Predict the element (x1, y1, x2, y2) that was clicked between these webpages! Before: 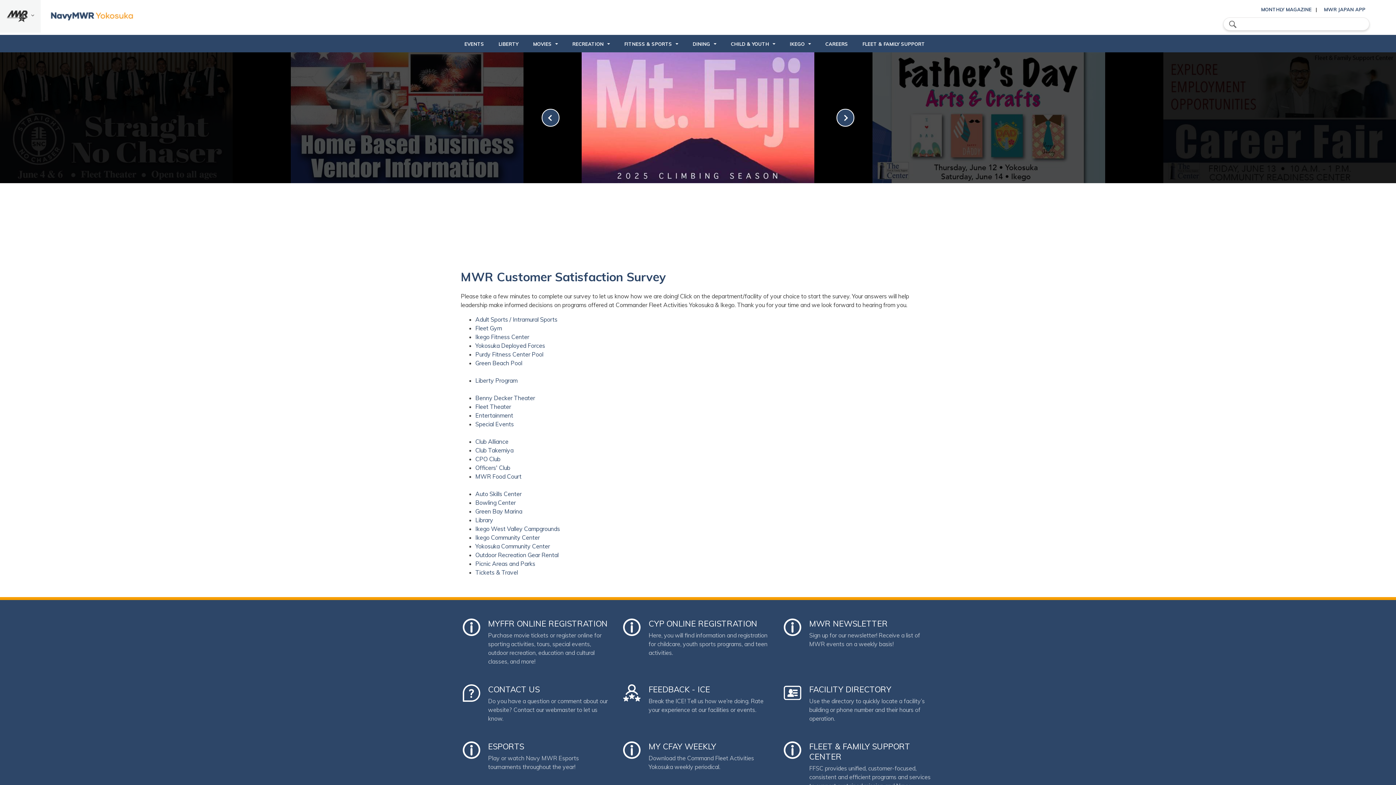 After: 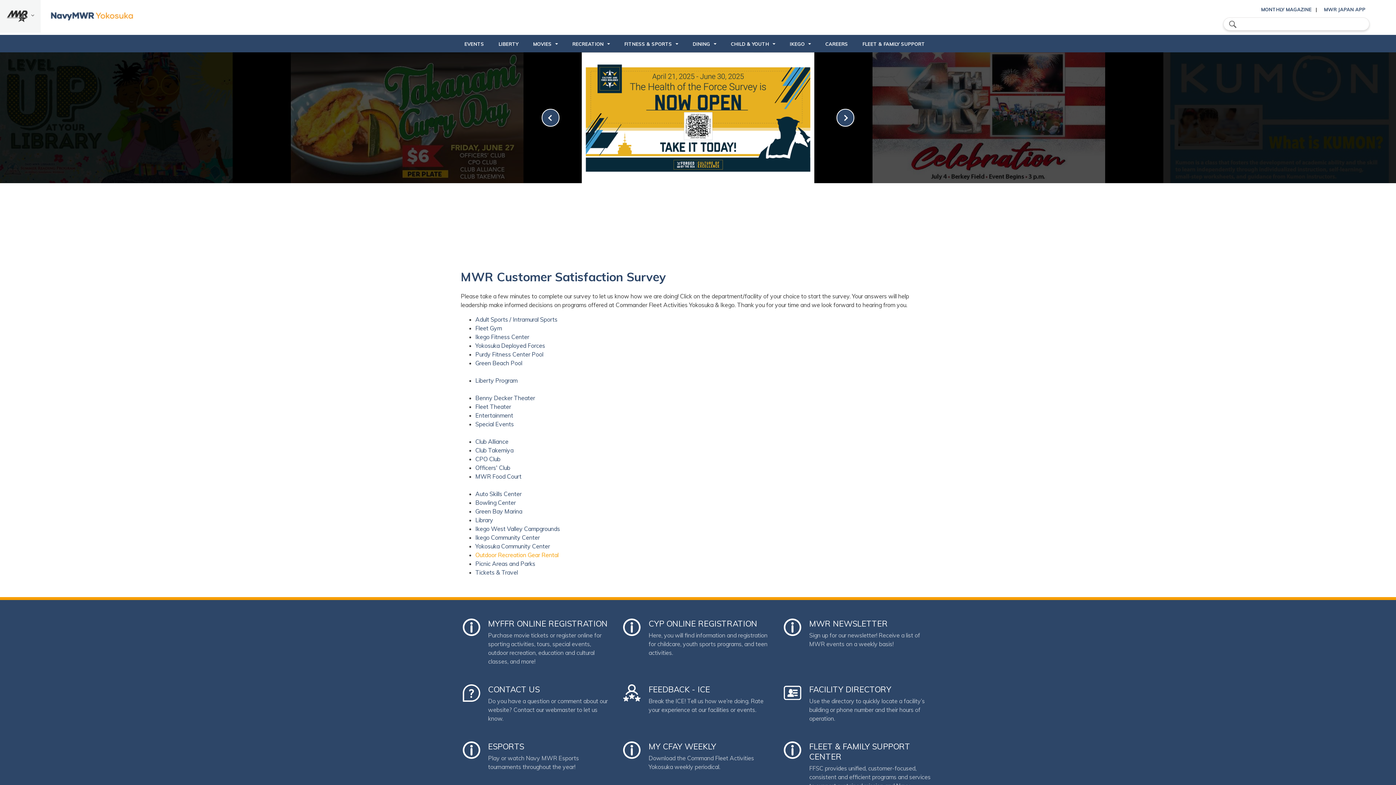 Action: bbox: (475, 551, 558, 558) label: Outdoor Recreation Gear Rental